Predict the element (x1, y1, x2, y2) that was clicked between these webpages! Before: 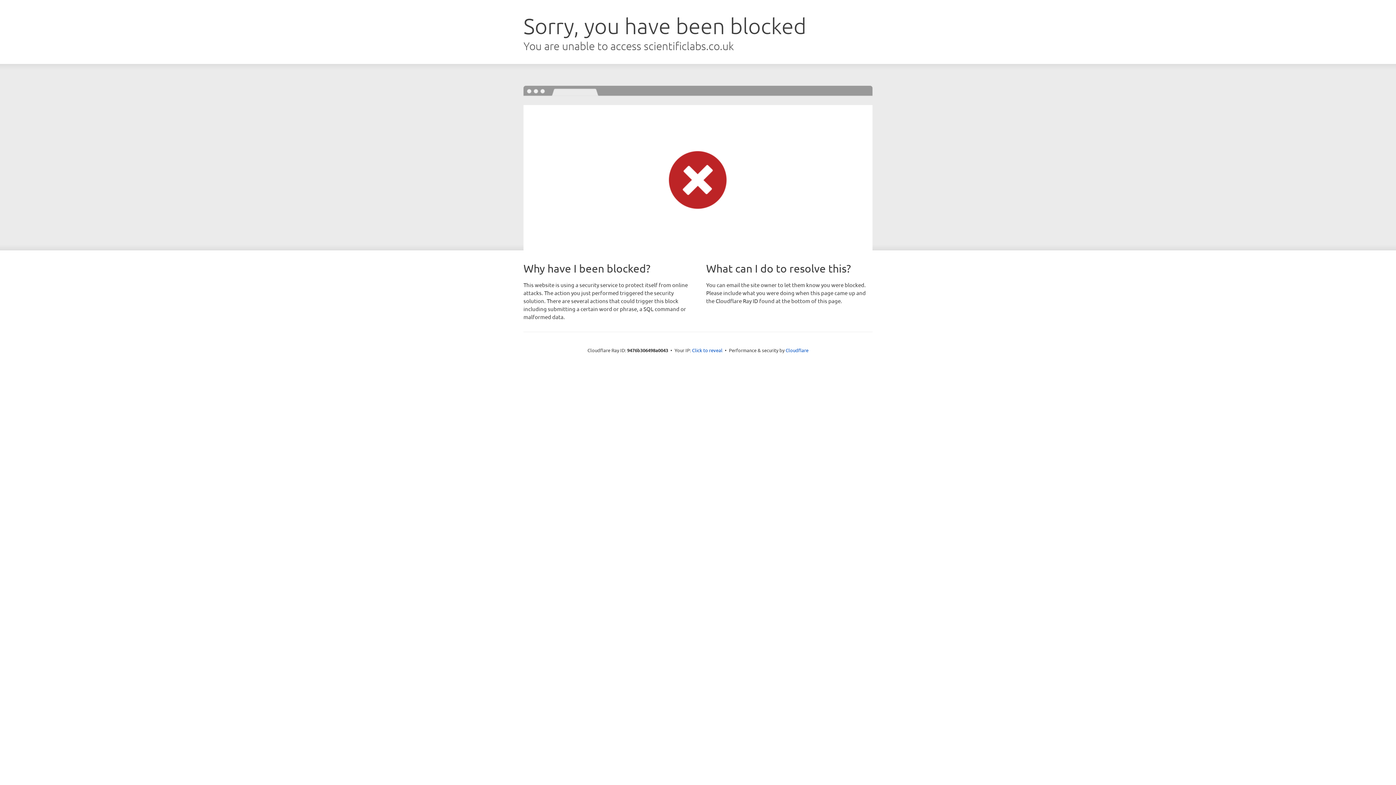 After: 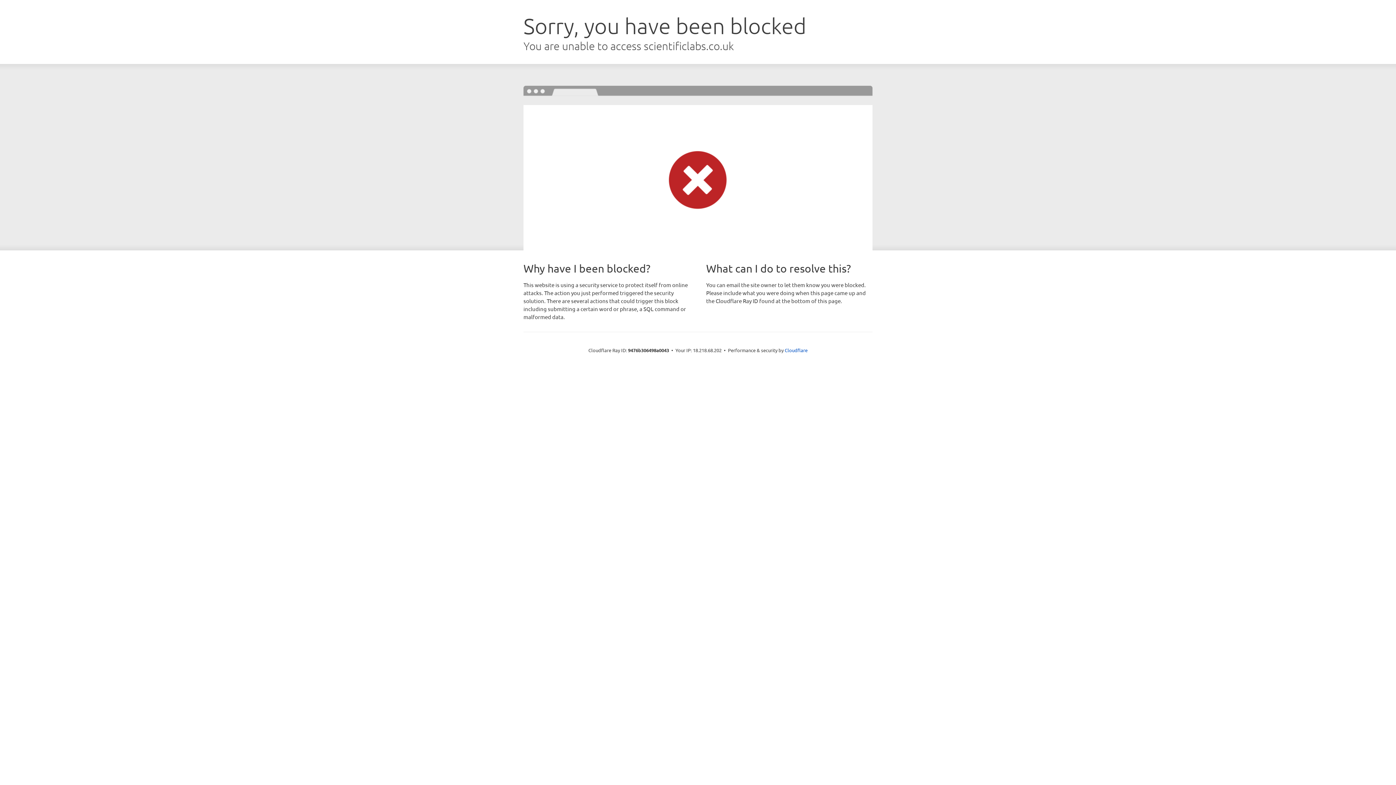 Action: bbox: (692, 346, 722, 353) label: Click to reveal